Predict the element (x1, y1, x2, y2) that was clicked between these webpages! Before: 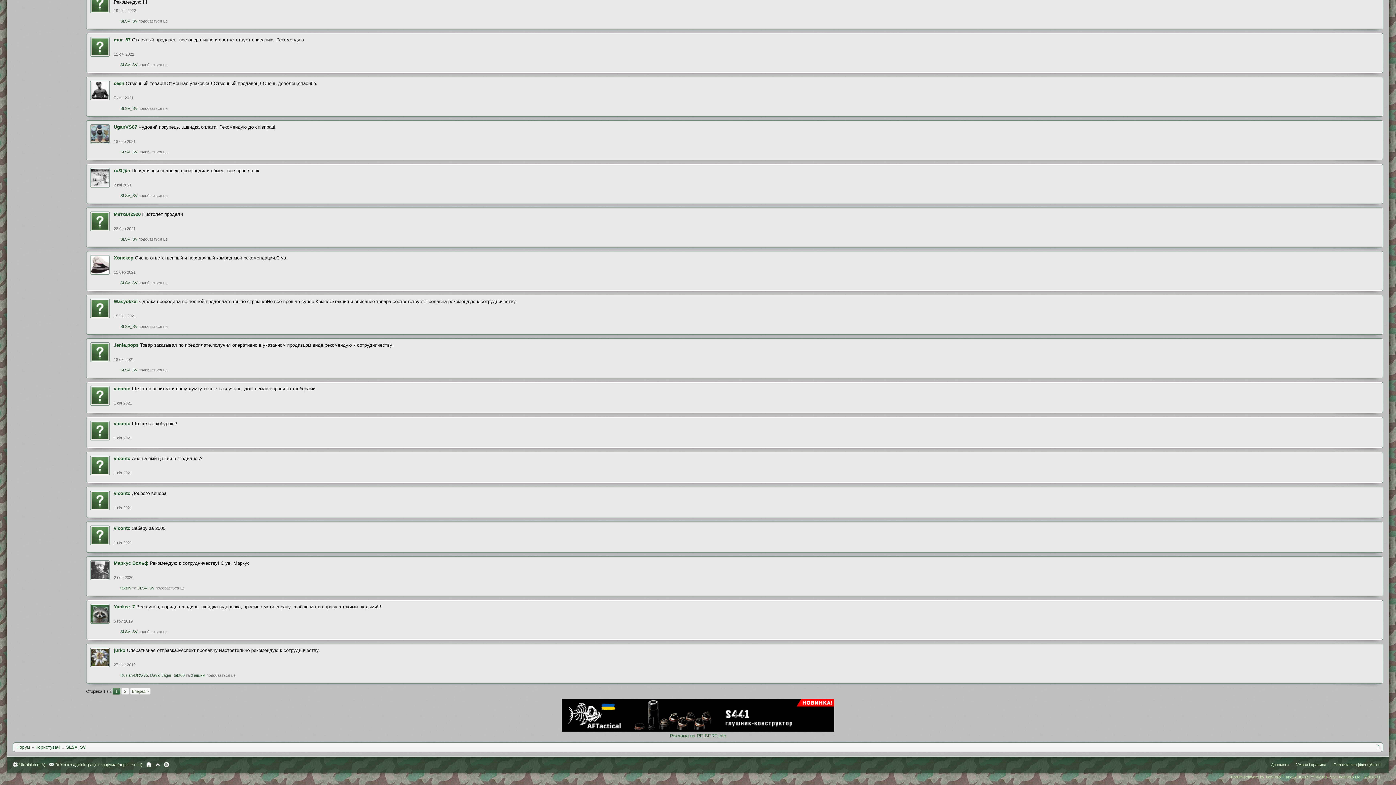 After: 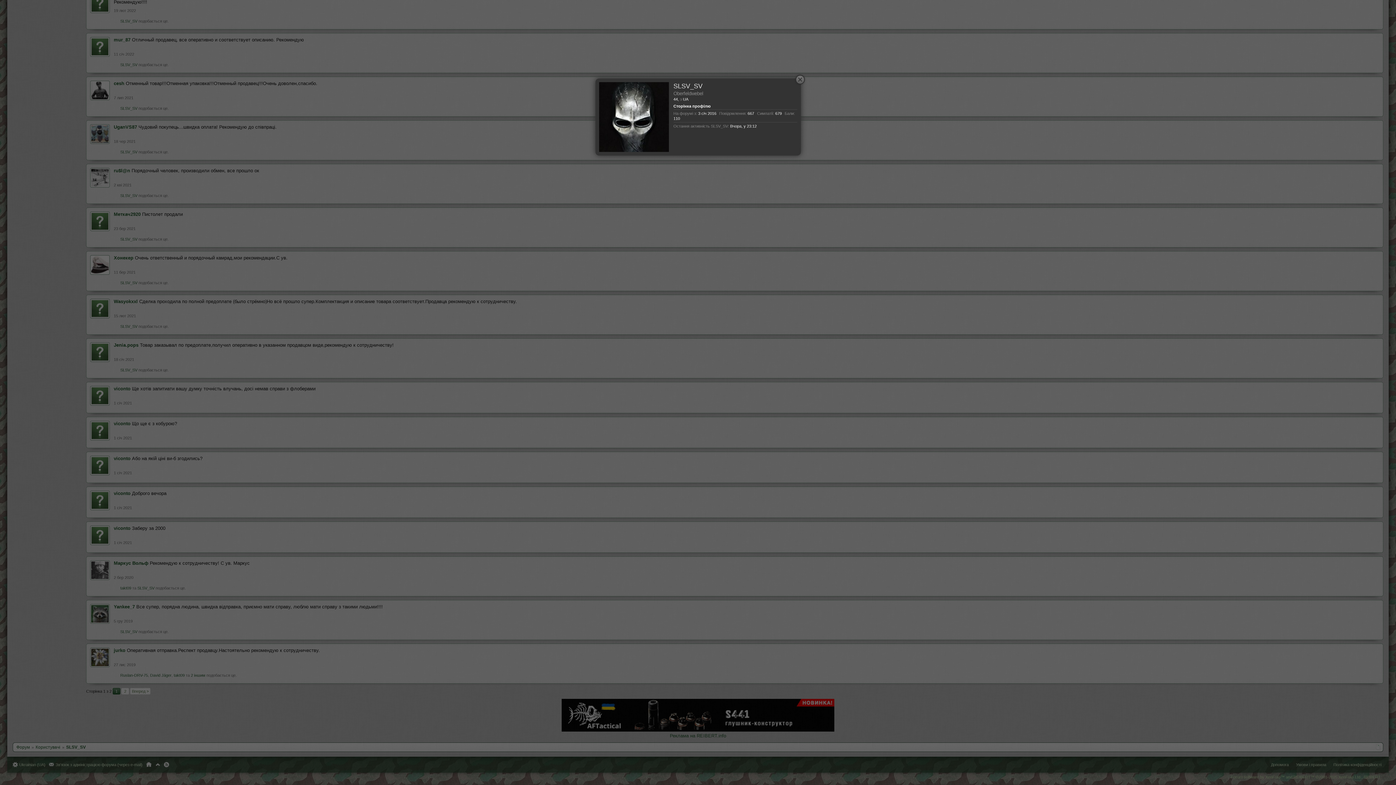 Action: label: SLSV_SV bbox: (137, 586, 154, 590)